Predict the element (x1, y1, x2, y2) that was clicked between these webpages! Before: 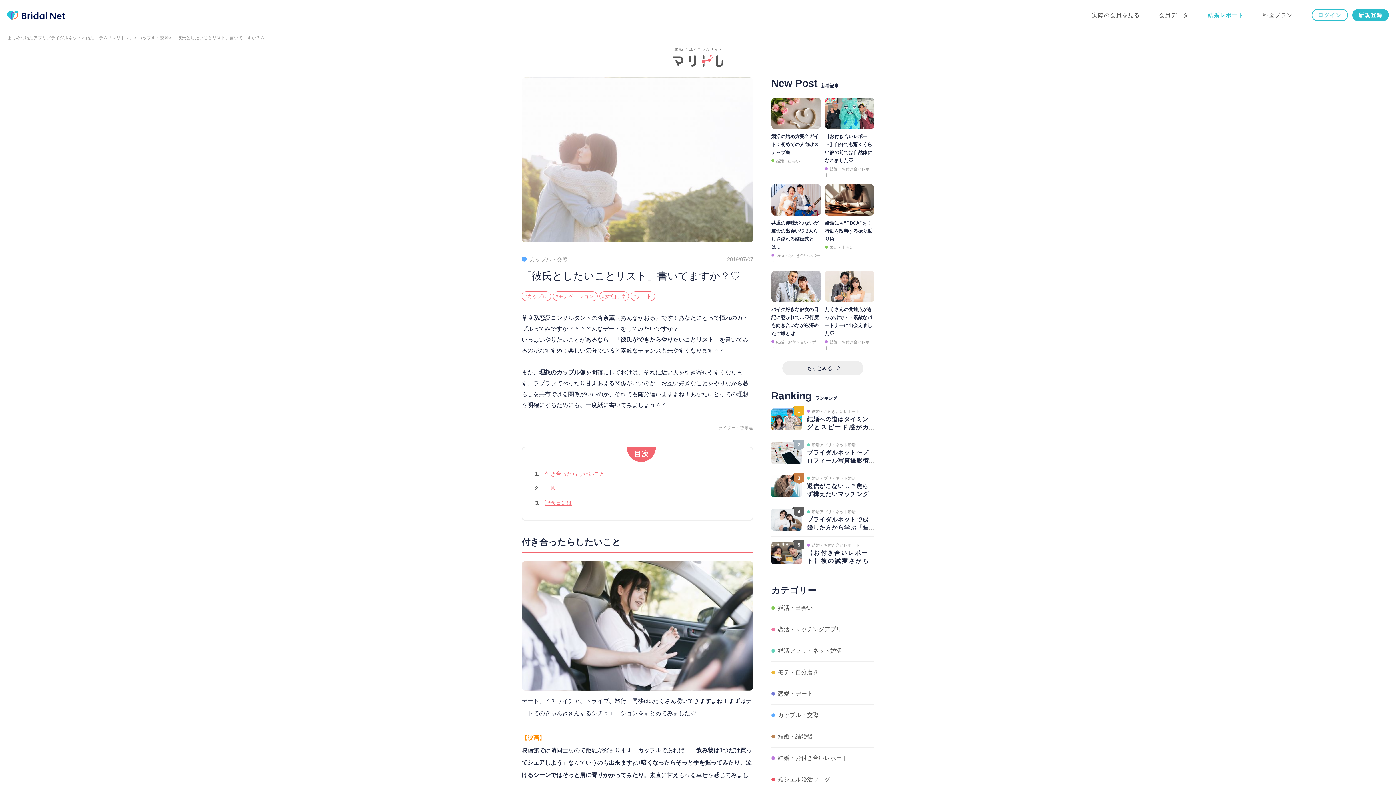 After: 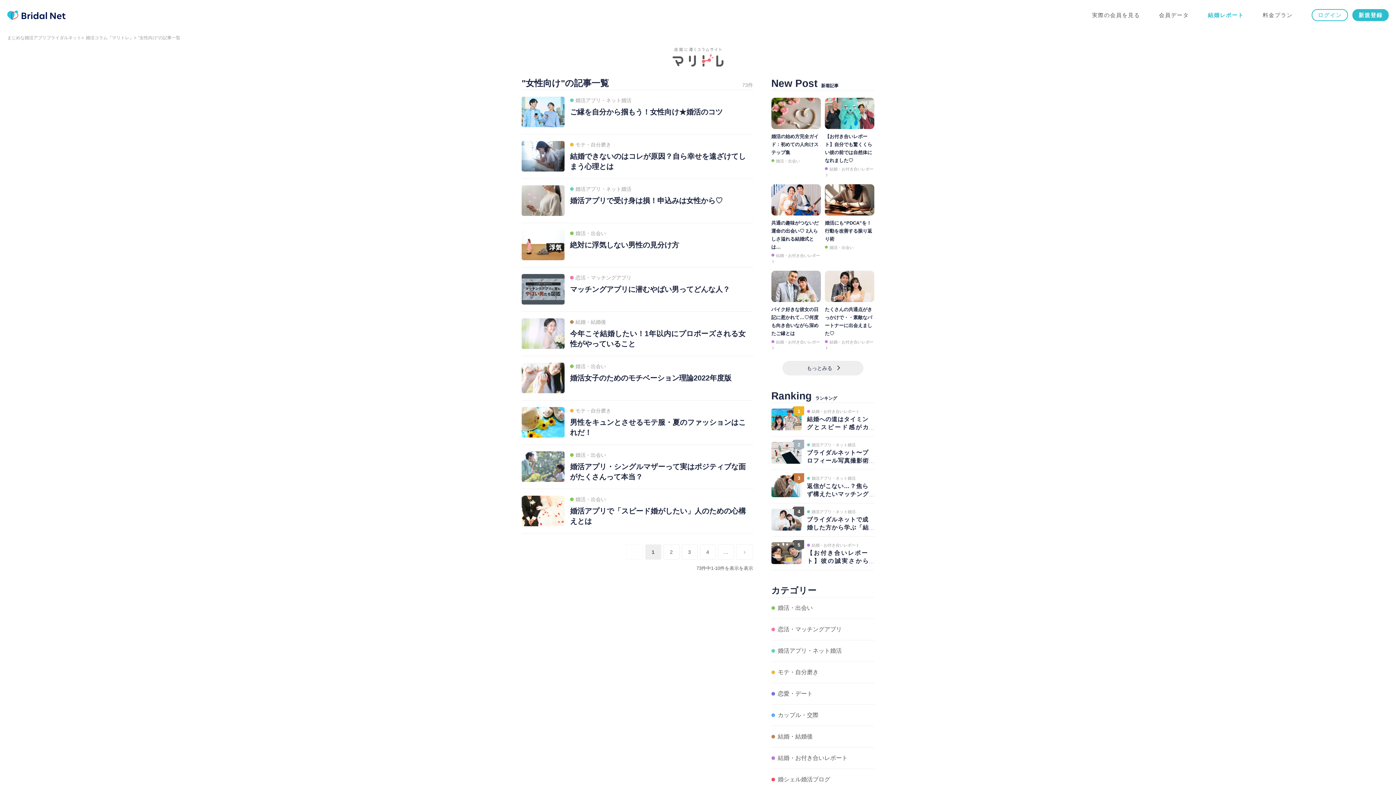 Action: label: #女性向け bbox: (600, 291, 628, 300)